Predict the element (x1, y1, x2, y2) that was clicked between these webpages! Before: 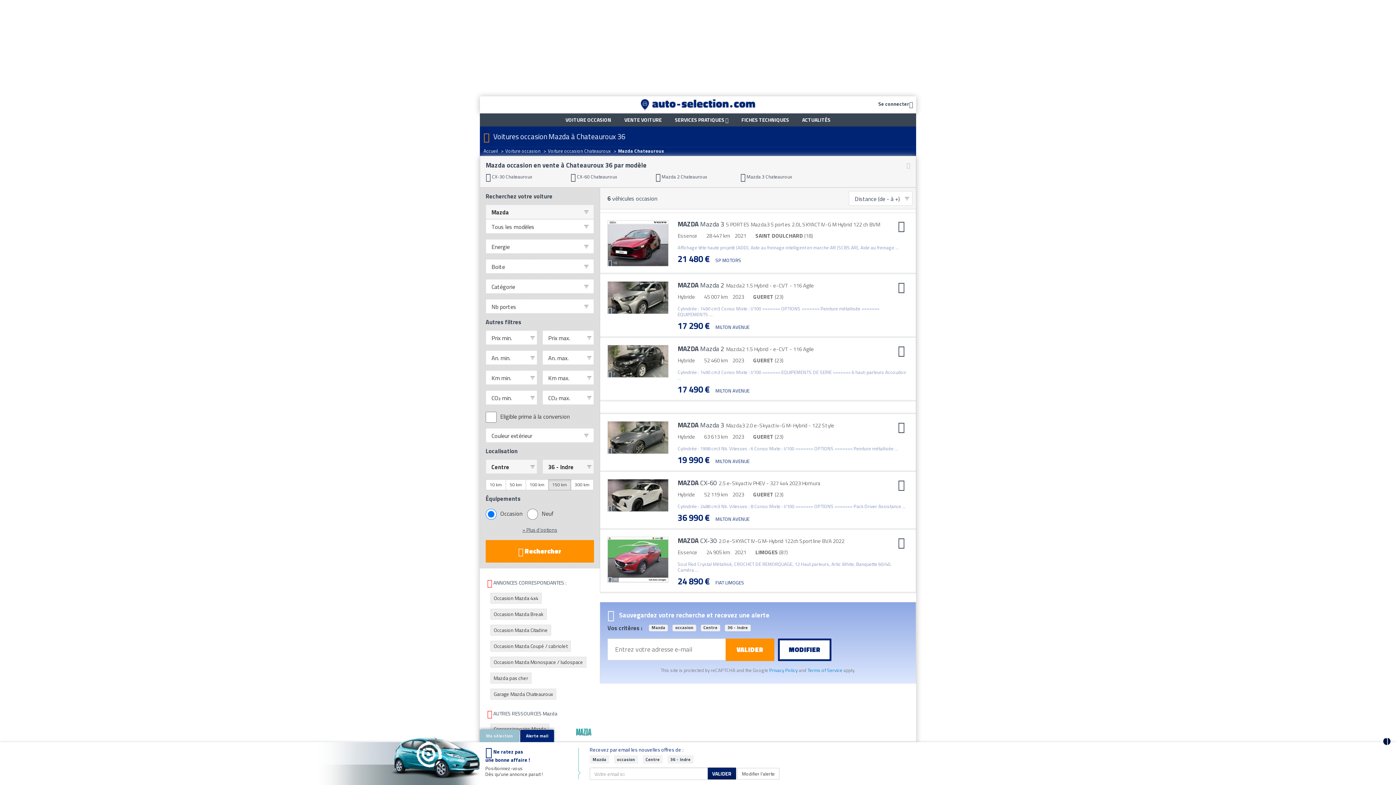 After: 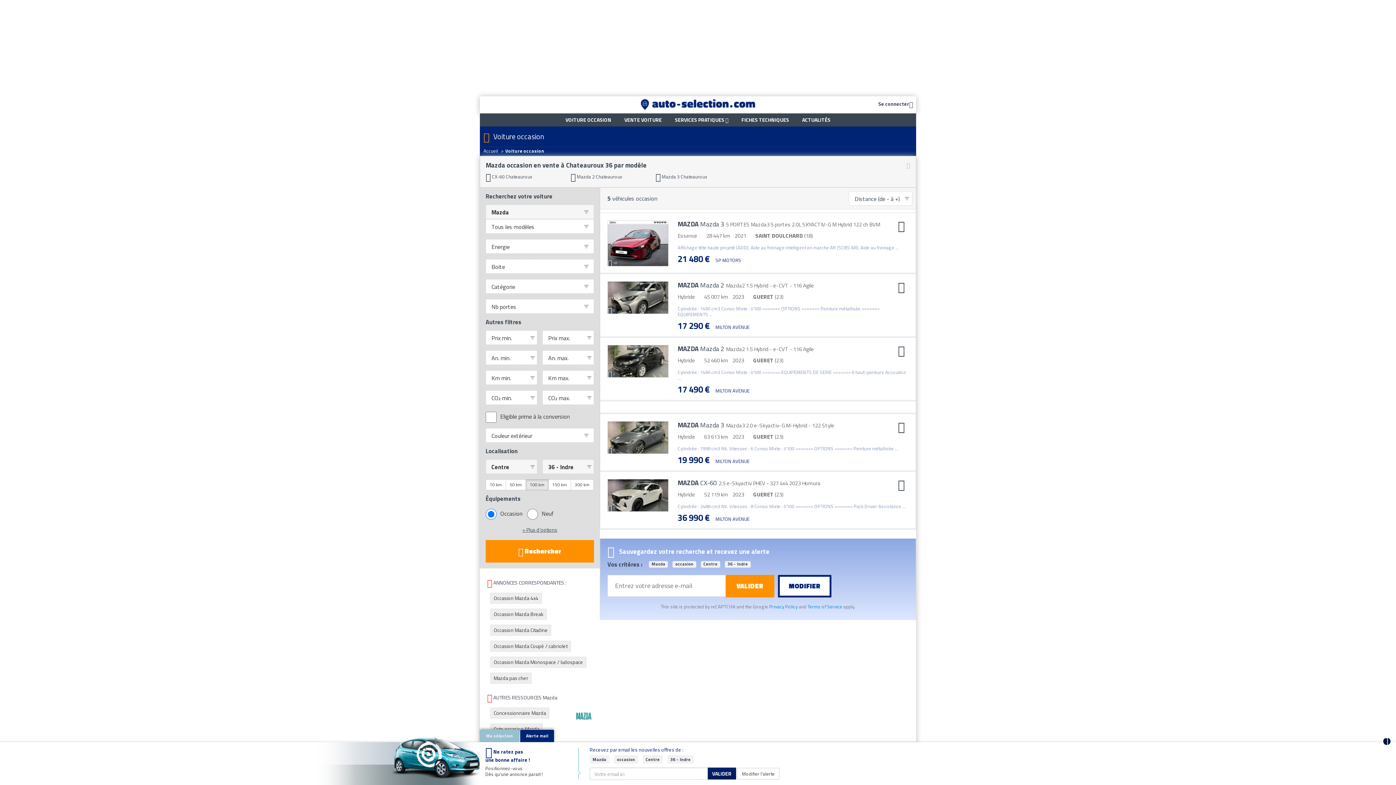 Action: bbox: (525, 479, 548, 490) label: 100 km